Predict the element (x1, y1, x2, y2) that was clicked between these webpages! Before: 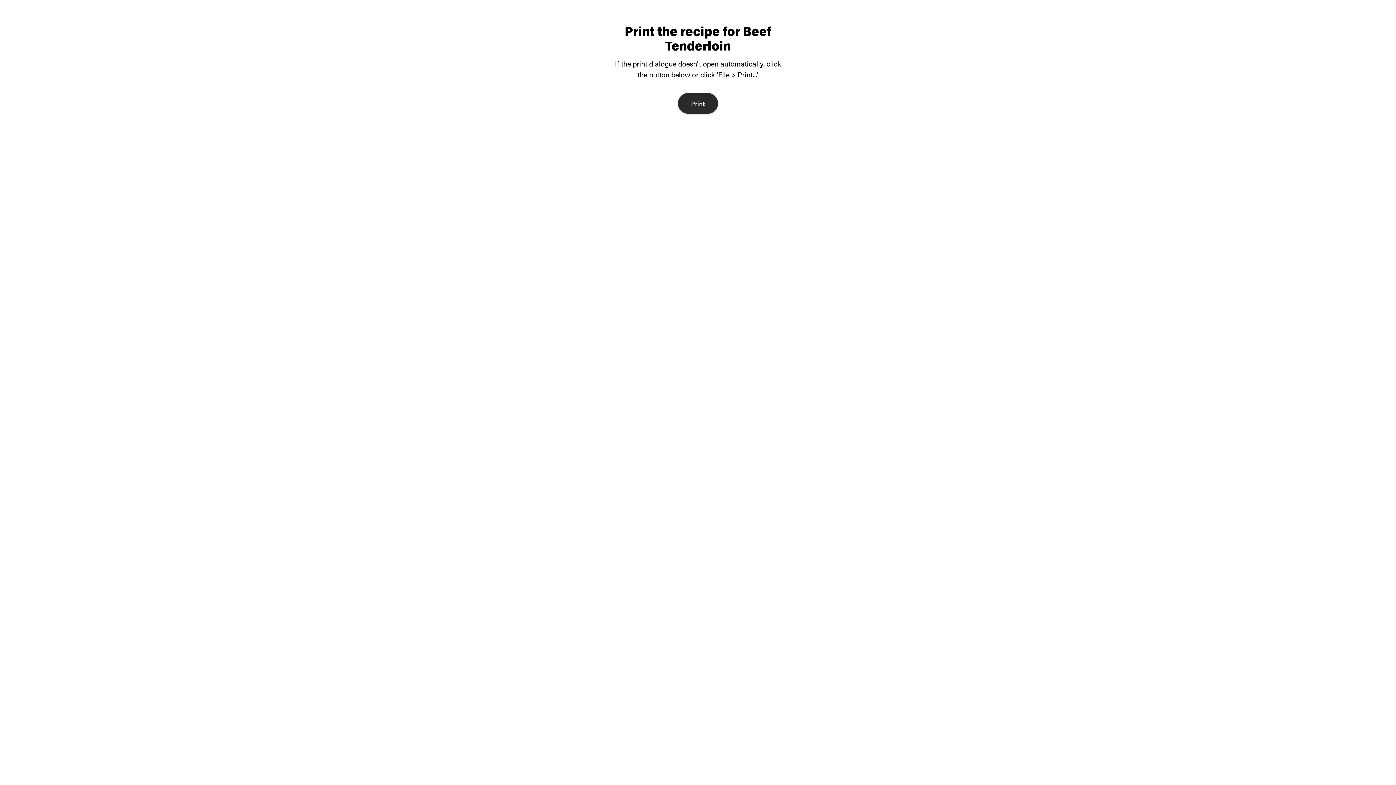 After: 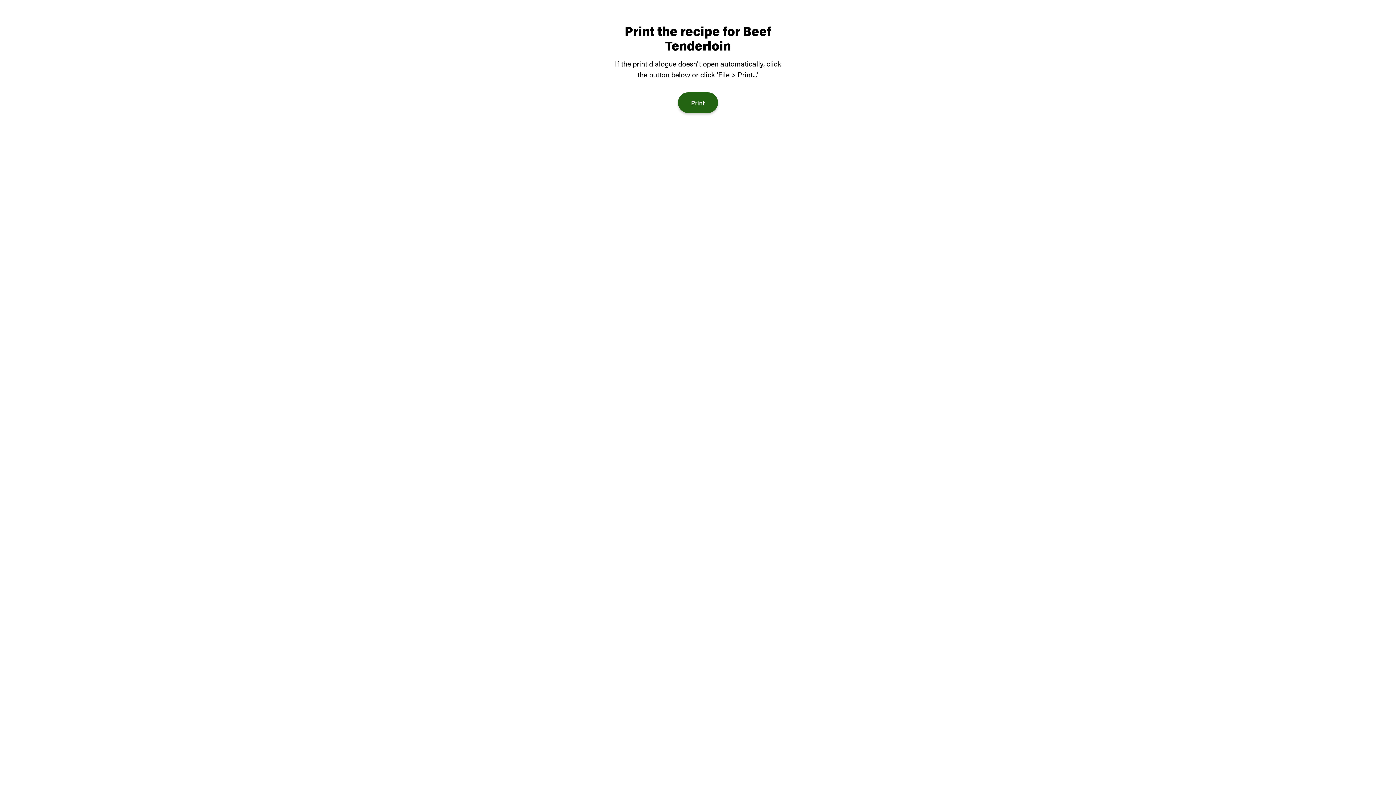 Action: label: Print bbox: (678, 93, 718, 113)